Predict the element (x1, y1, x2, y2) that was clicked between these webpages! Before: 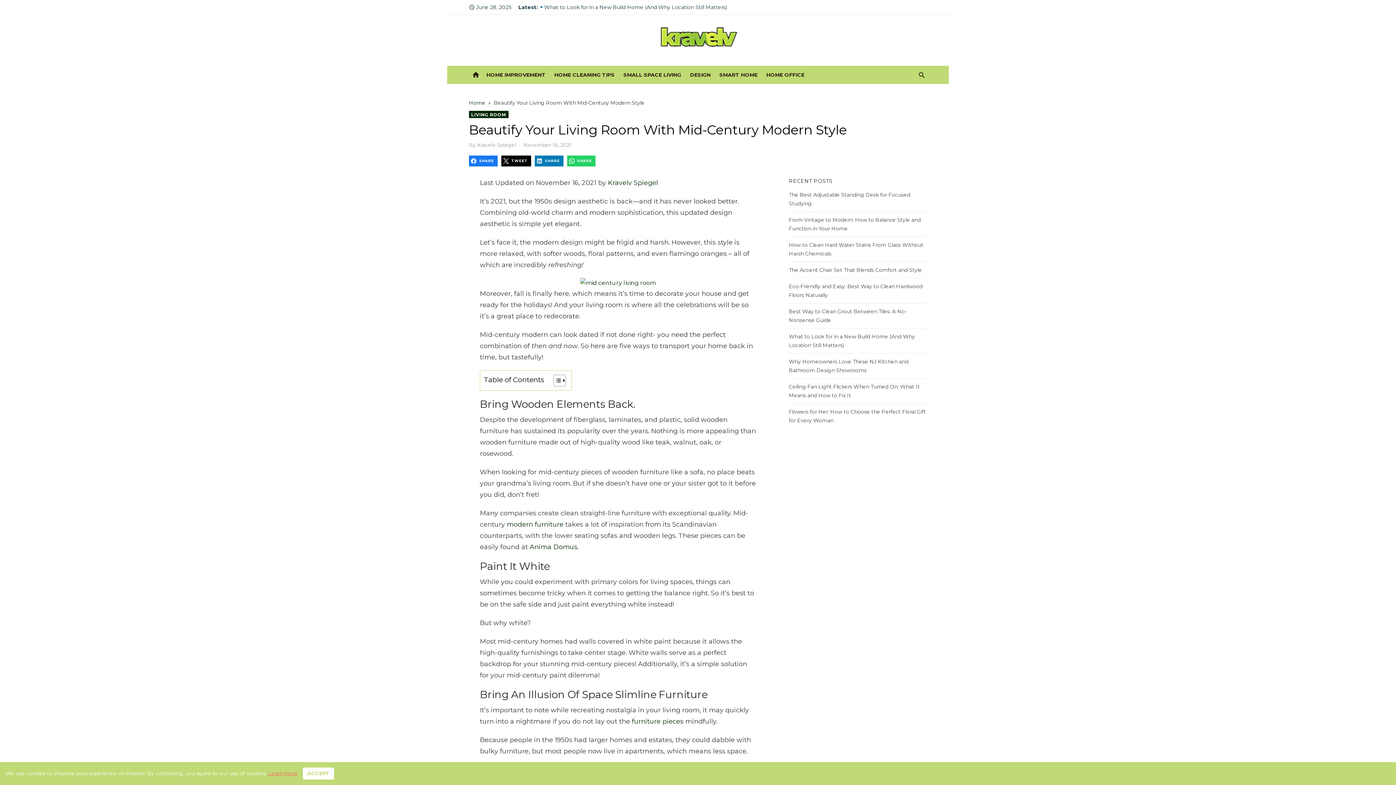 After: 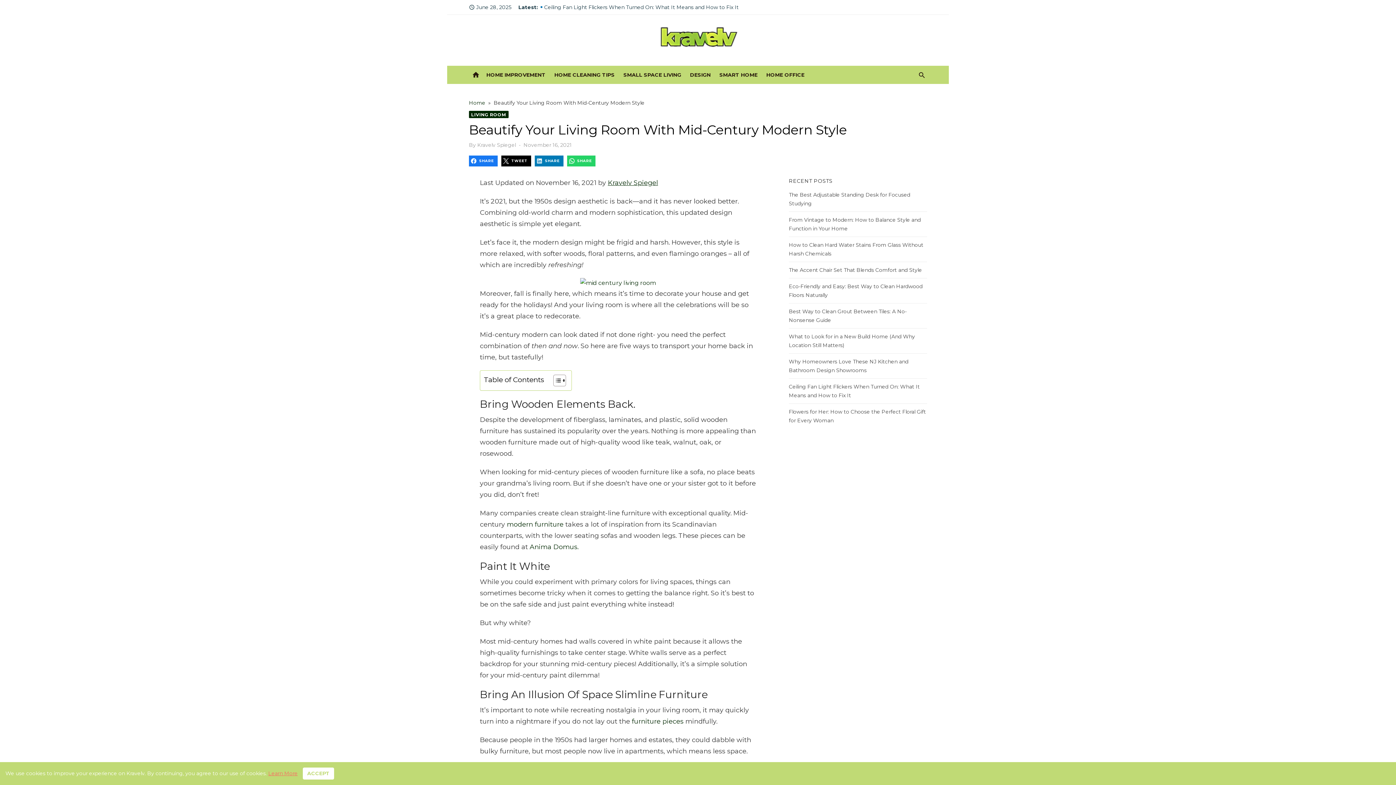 Action: bbox: (608, 178, 658, 186) label: Kravelv Spiegel